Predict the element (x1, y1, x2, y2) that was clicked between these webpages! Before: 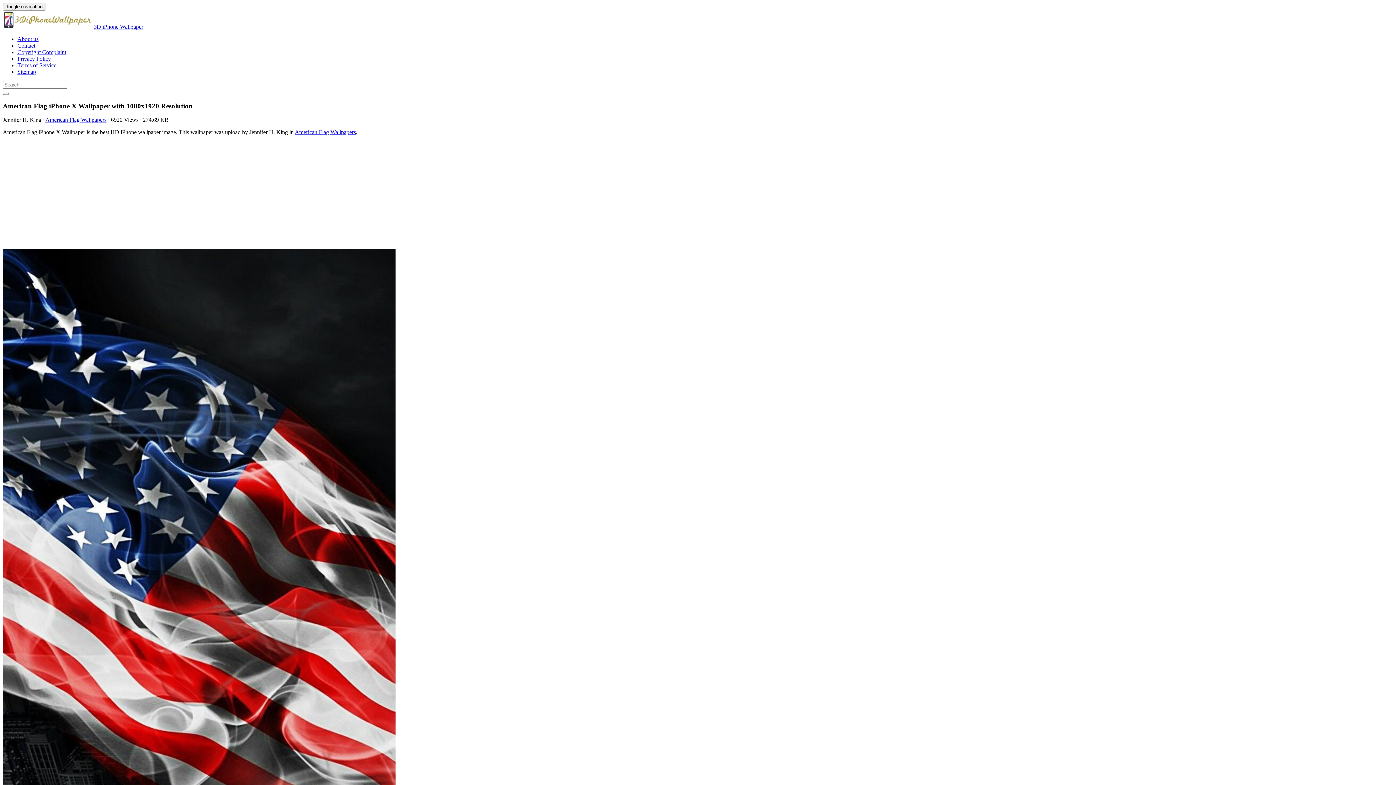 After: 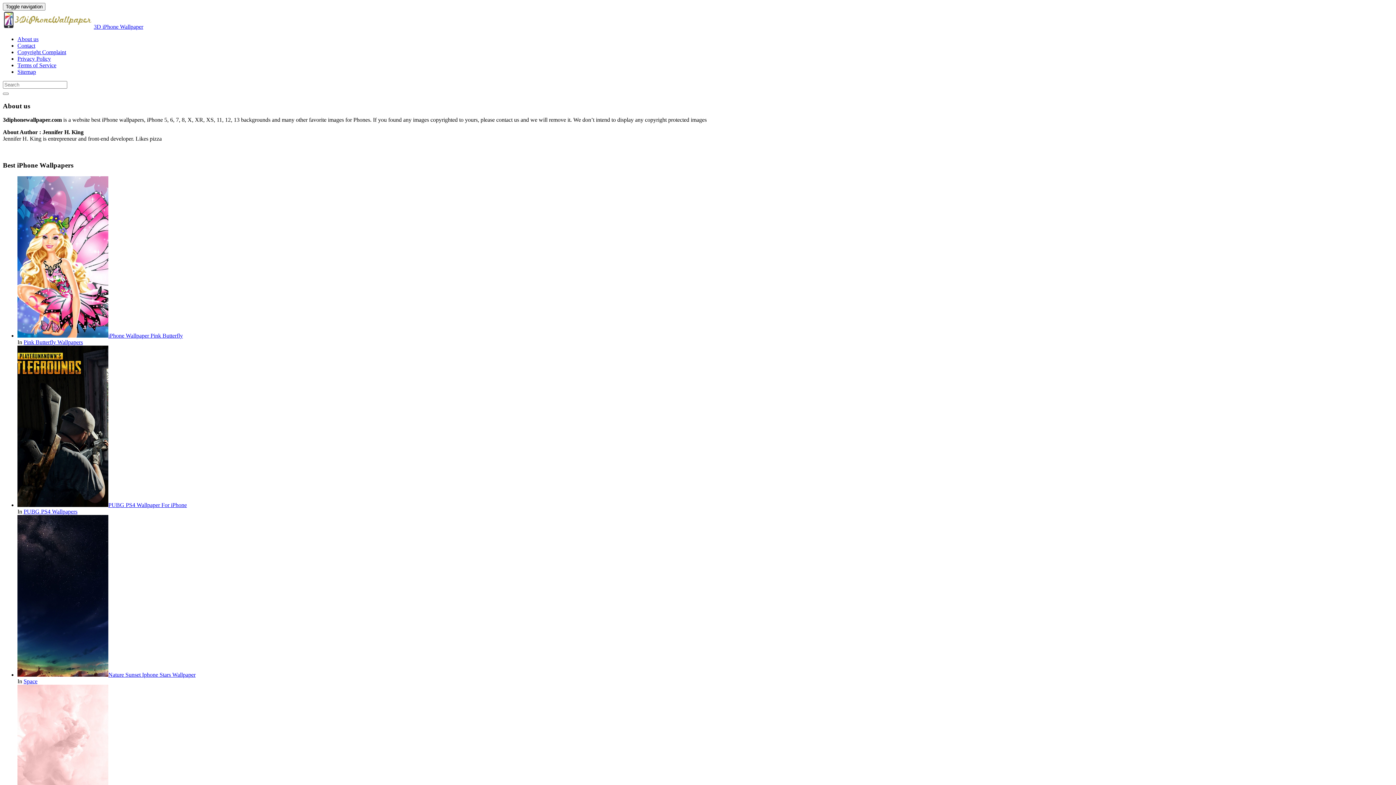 Action: label: About us bbox: (17, 36, 38, 42)